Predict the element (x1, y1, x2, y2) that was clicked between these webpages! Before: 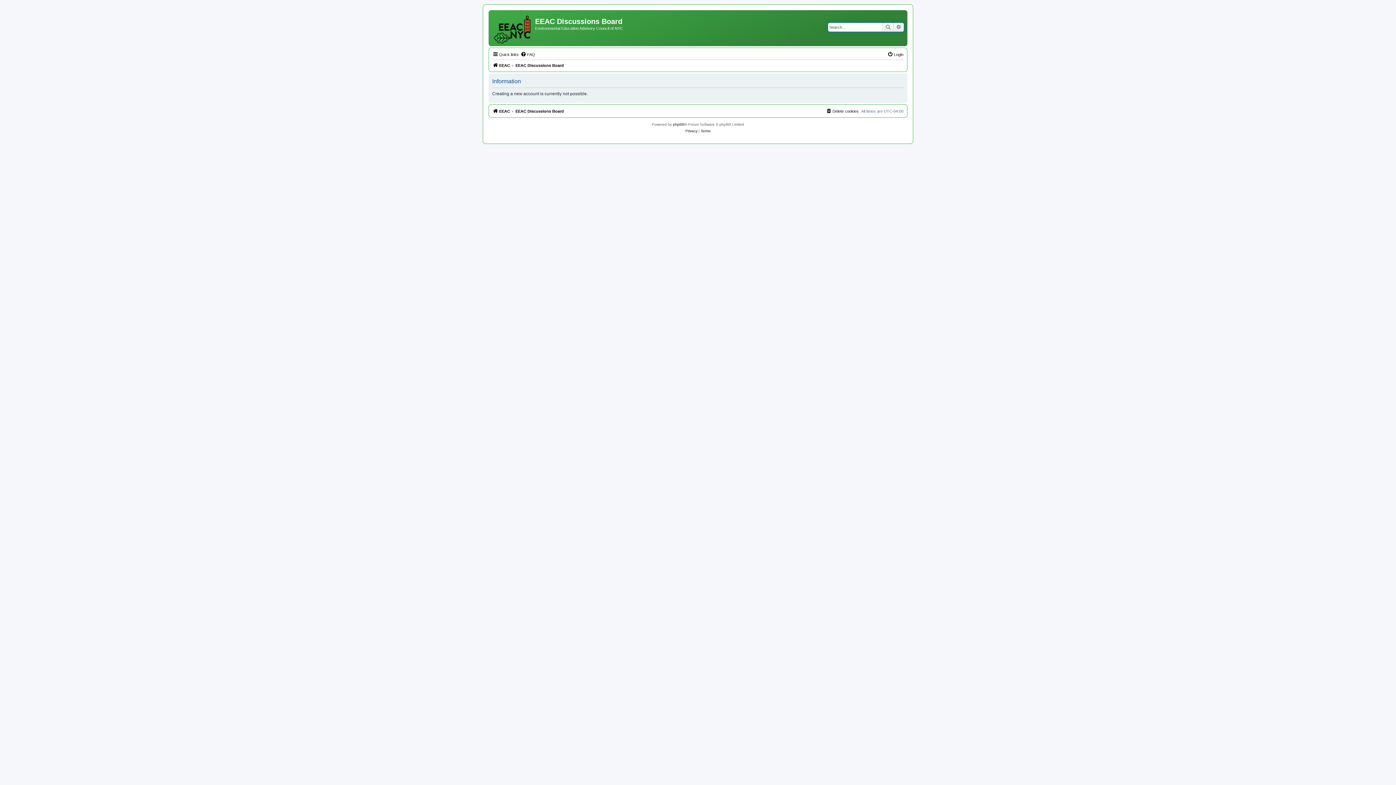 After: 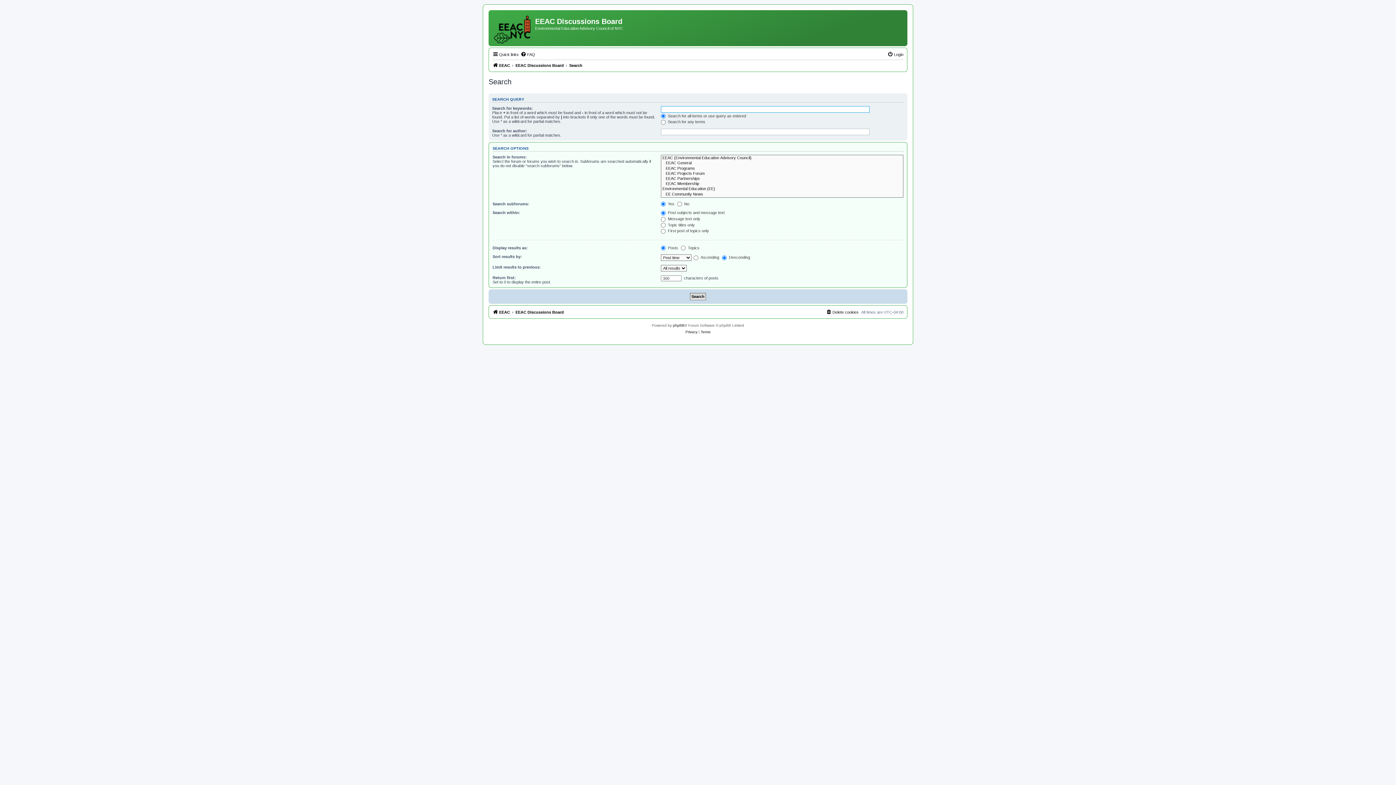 Action: bbox: (882, 22, 893, 31) label: Search